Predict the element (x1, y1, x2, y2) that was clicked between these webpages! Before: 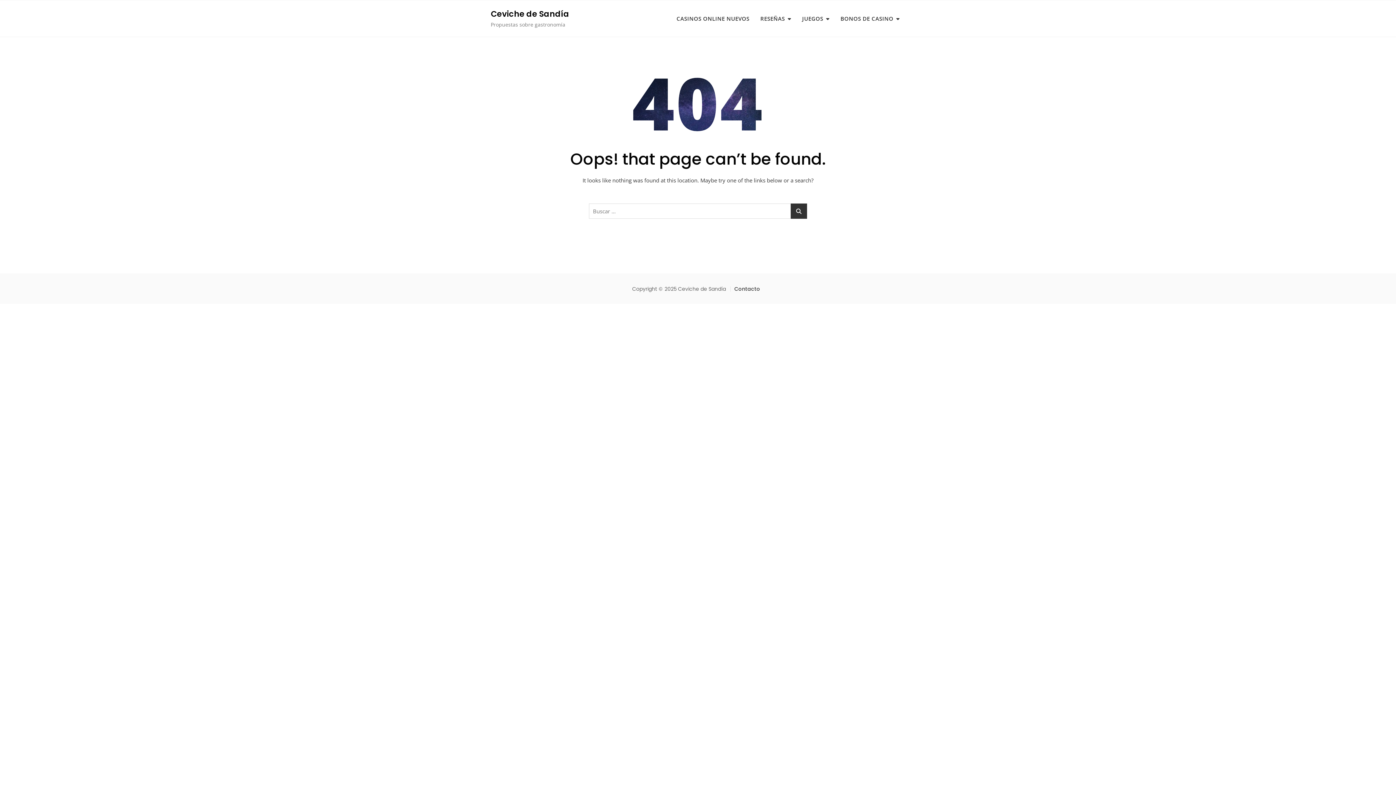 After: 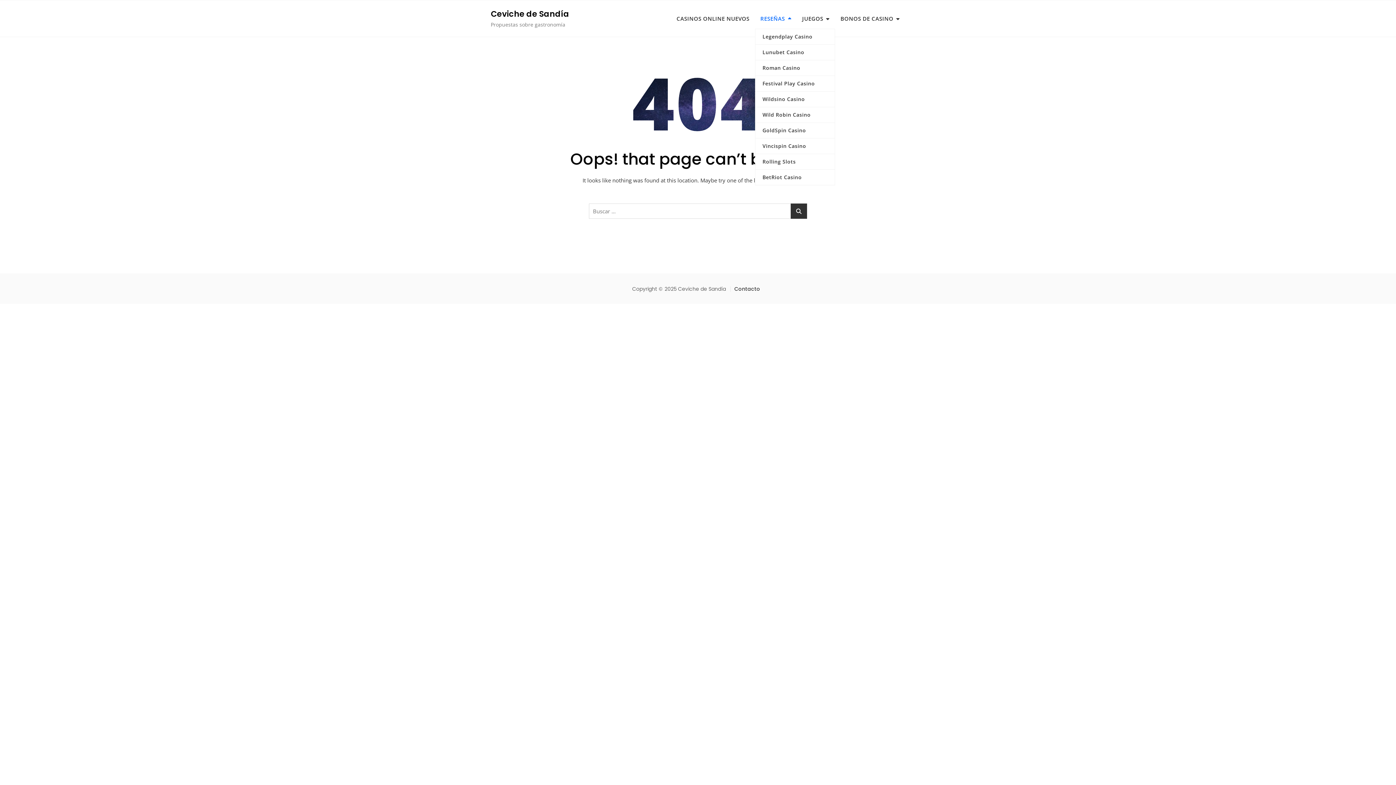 Action: bbox: (755, 8, 796, 28) label: RESEÑAS